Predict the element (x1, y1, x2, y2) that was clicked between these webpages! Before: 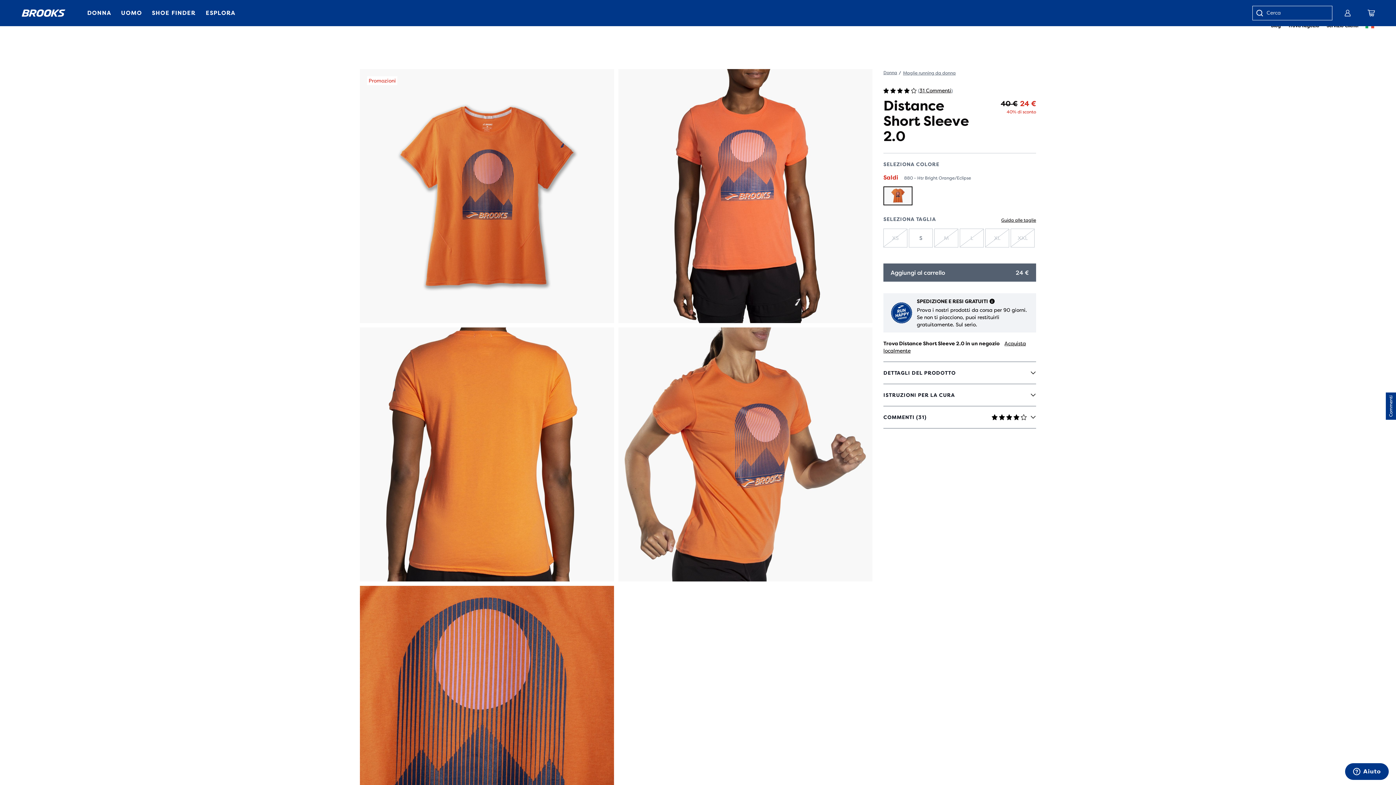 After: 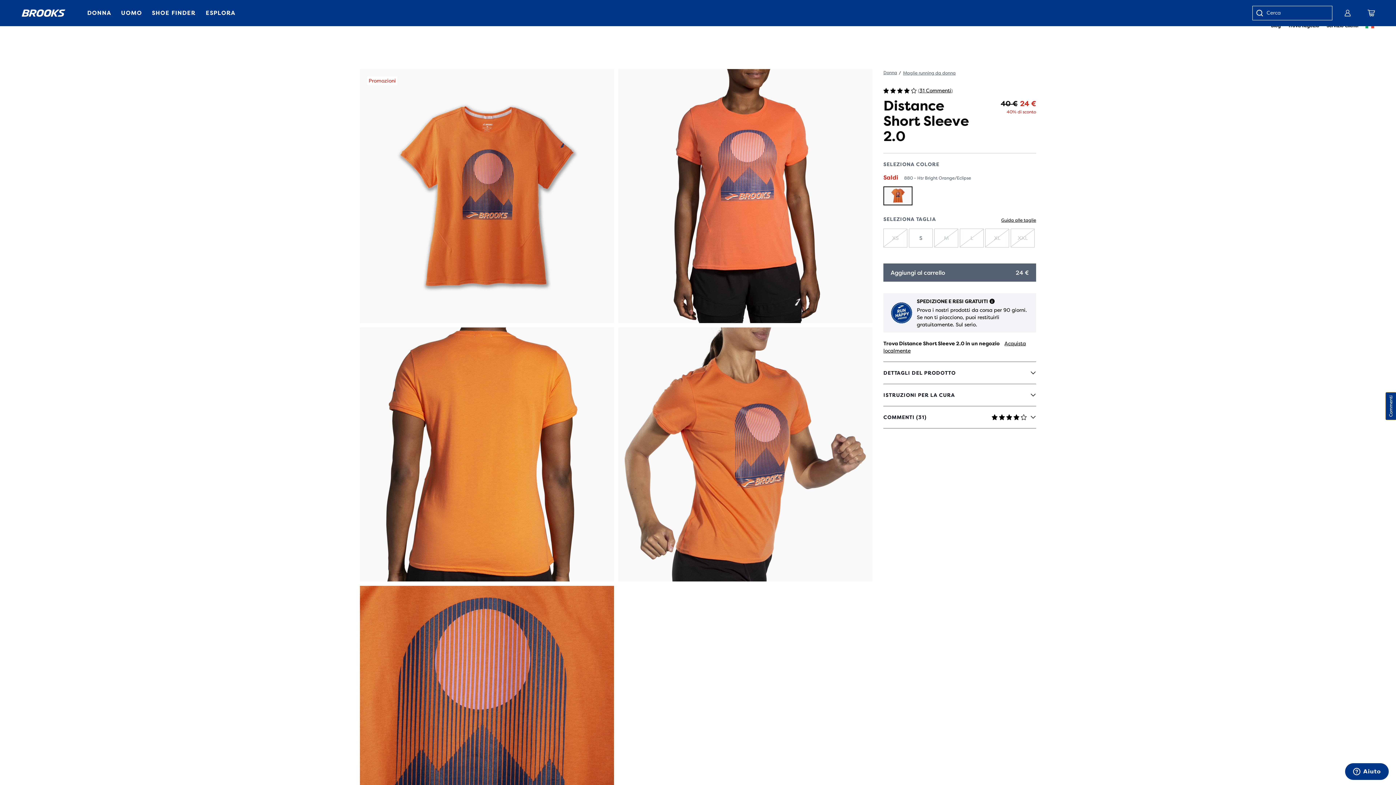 Action: label: Commenti bbox: (1386, 392, 1396, 420)